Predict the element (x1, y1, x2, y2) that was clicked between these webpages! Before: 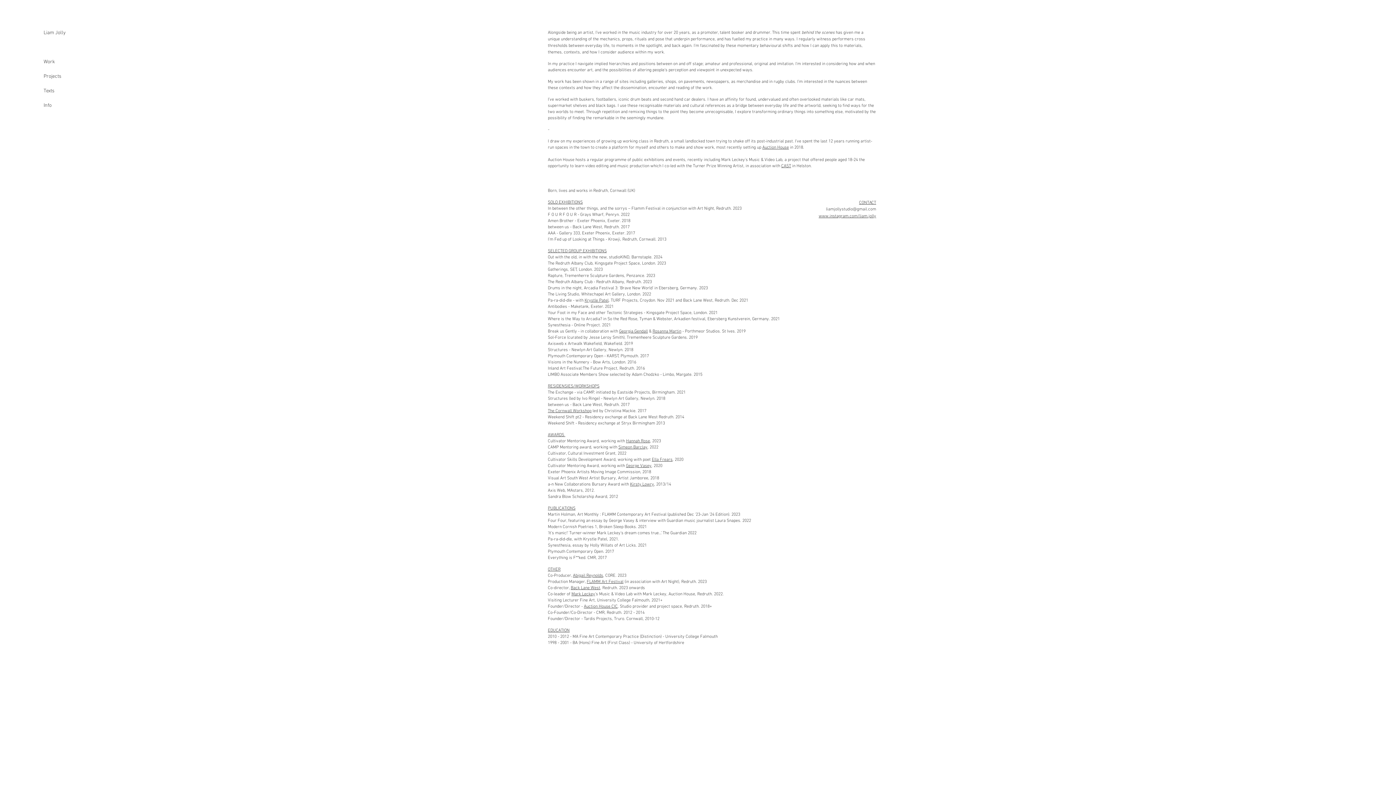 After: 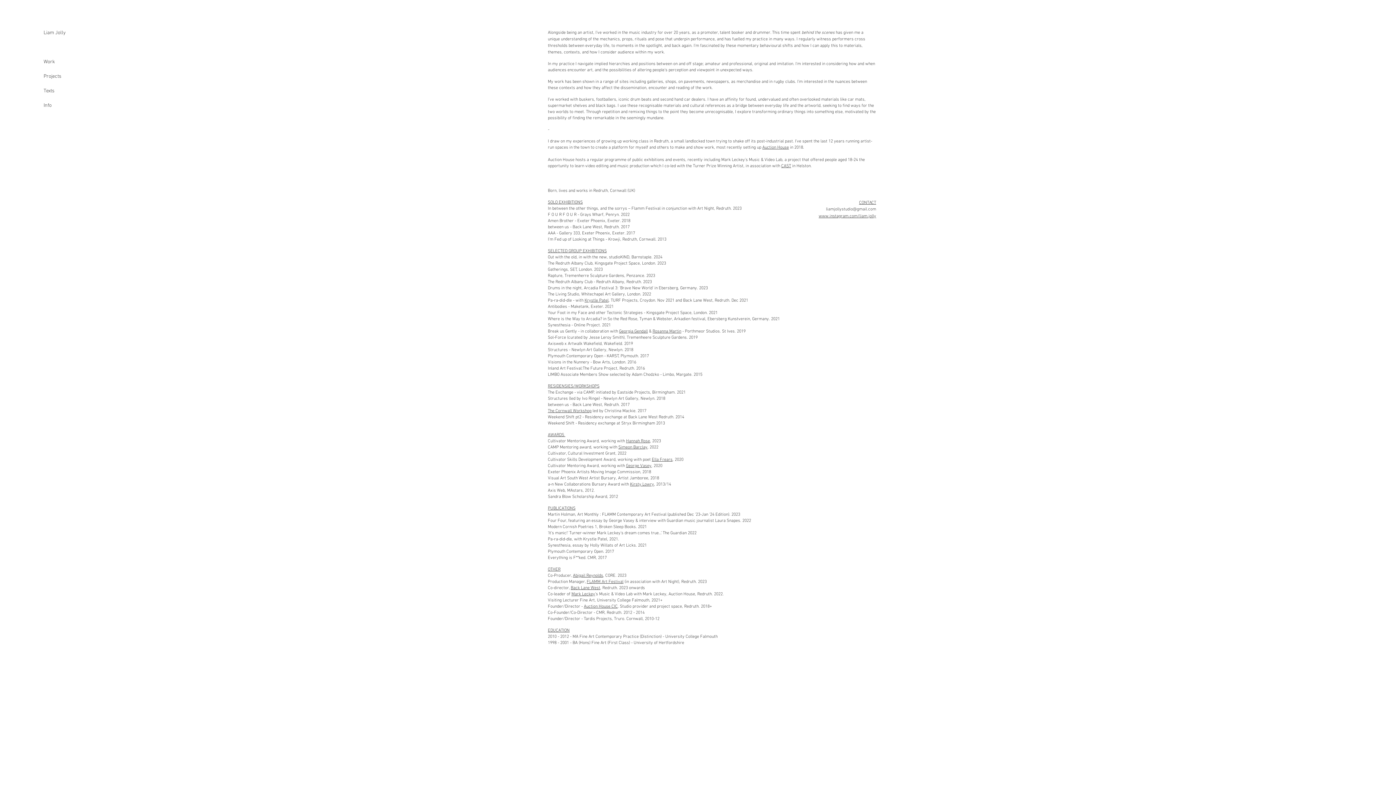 Action: bbox: (571, 592, 595, 597) label: Mark Leckey